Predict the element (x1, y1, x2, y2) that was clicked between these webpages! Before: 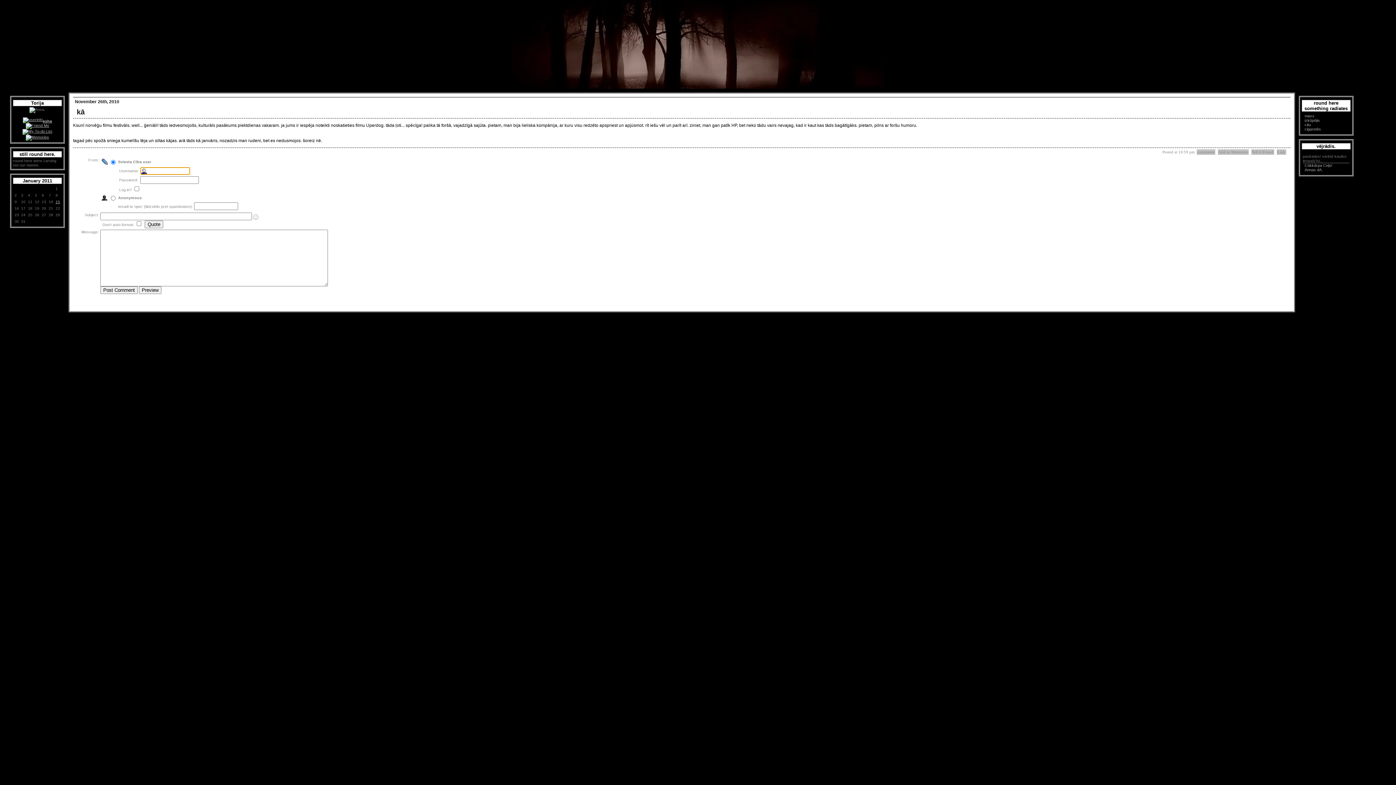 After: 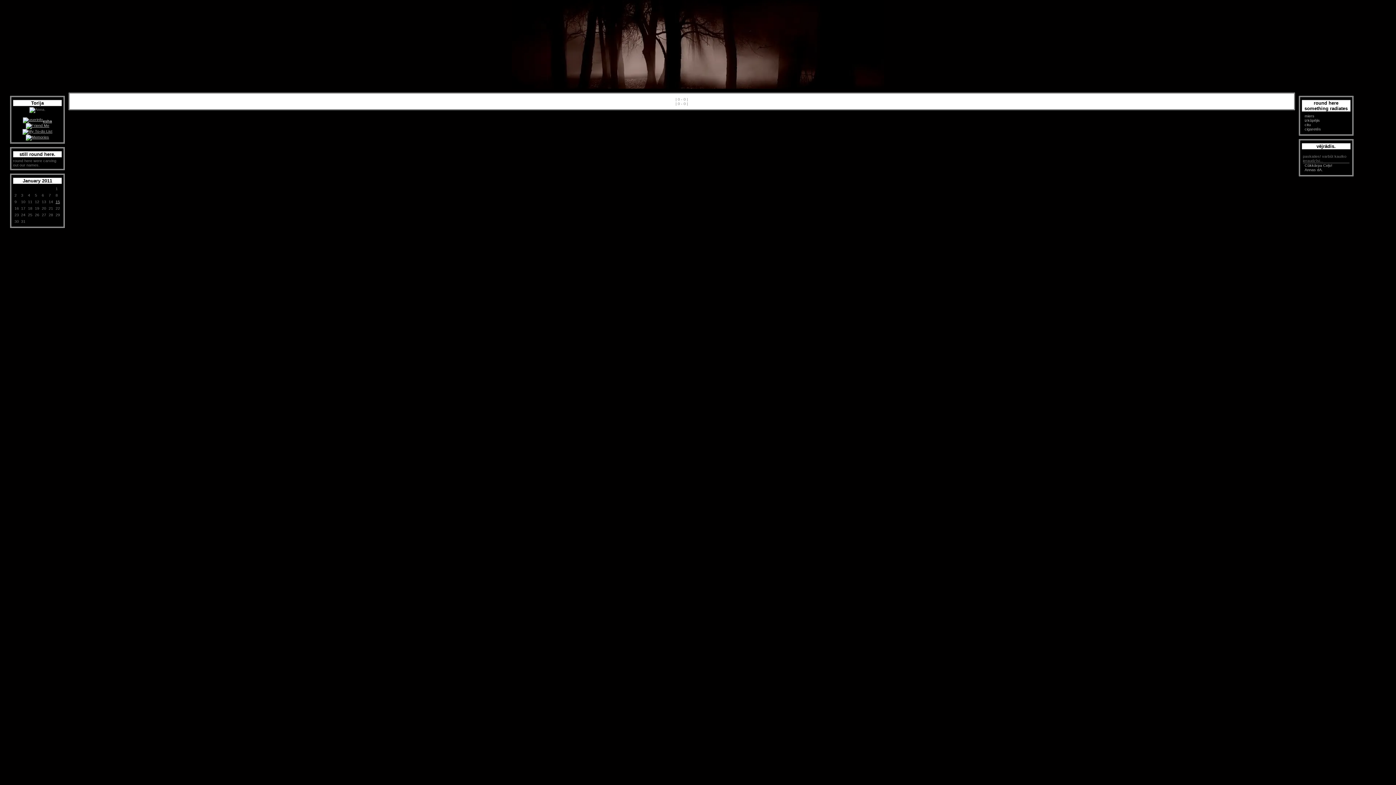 Action: bbox: (1305, 122, 1311, 126) label: citu